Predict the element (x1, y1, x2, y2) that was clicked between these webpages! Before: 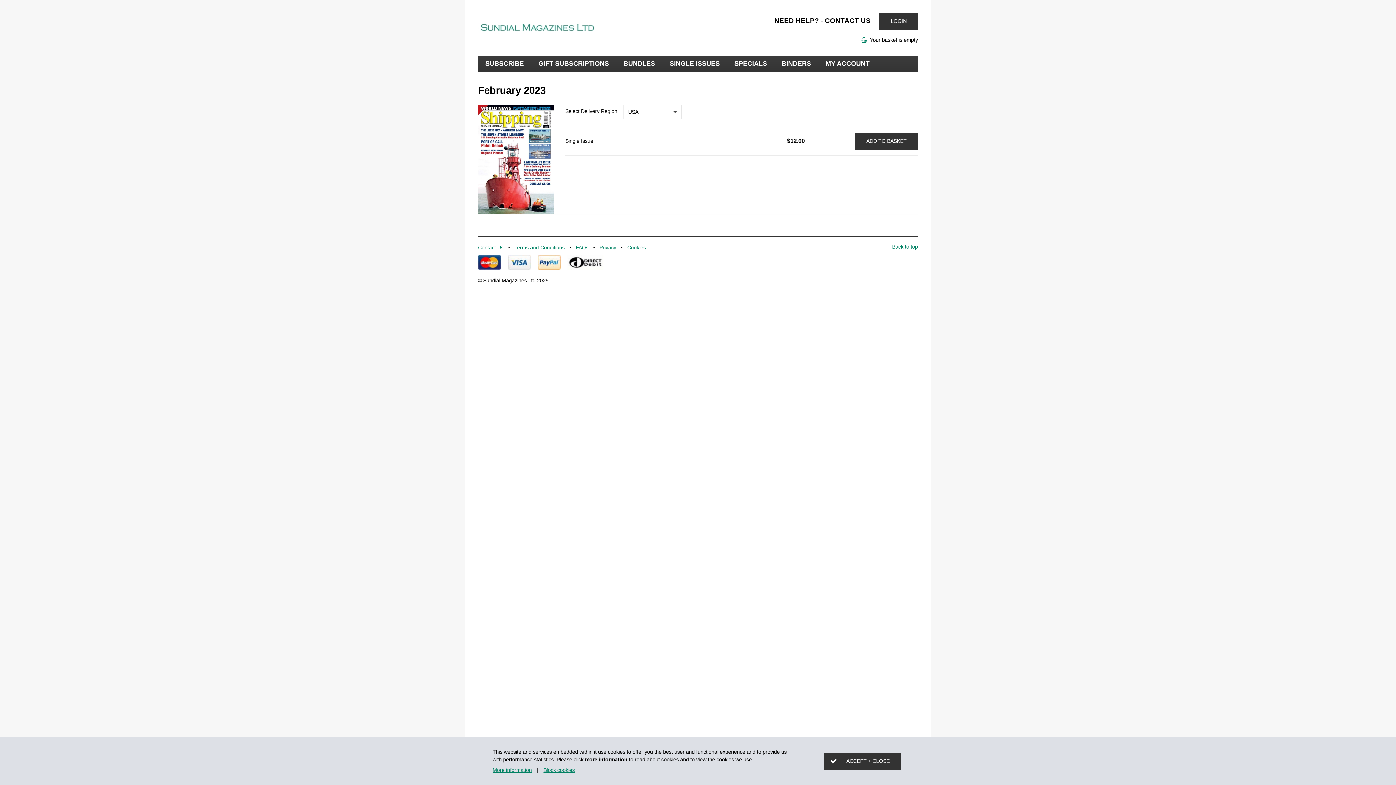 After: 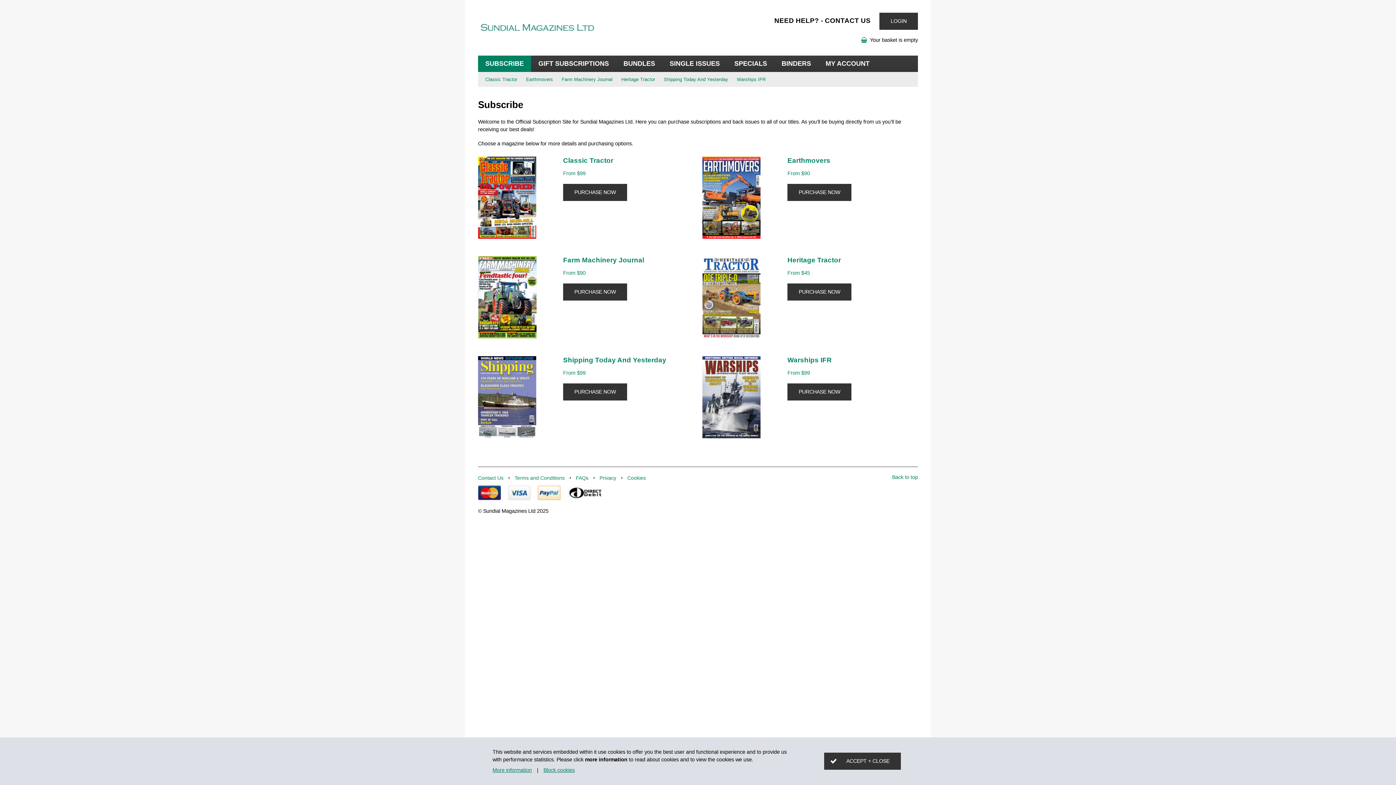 Action: label: SUBSCRIBE bbox: (478, 55, 531, 72)